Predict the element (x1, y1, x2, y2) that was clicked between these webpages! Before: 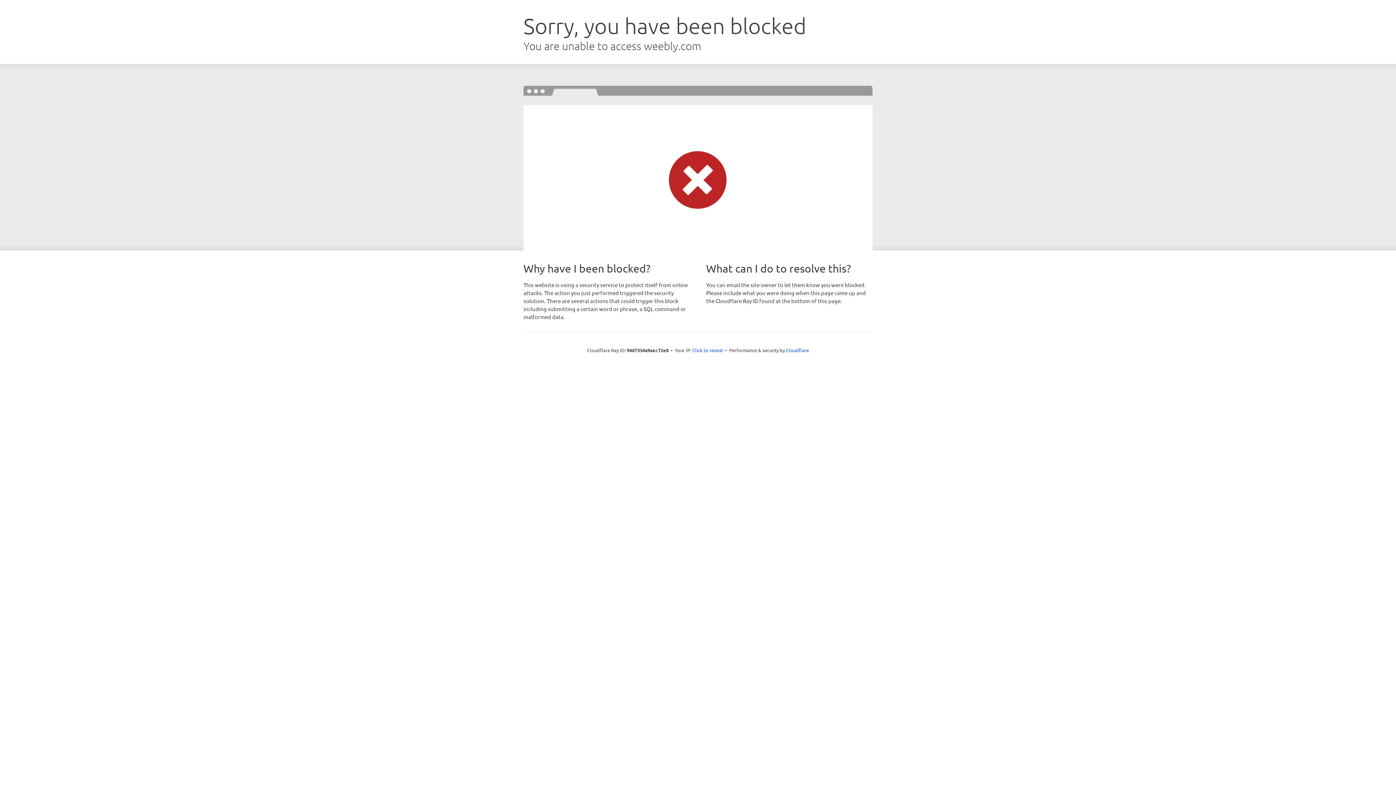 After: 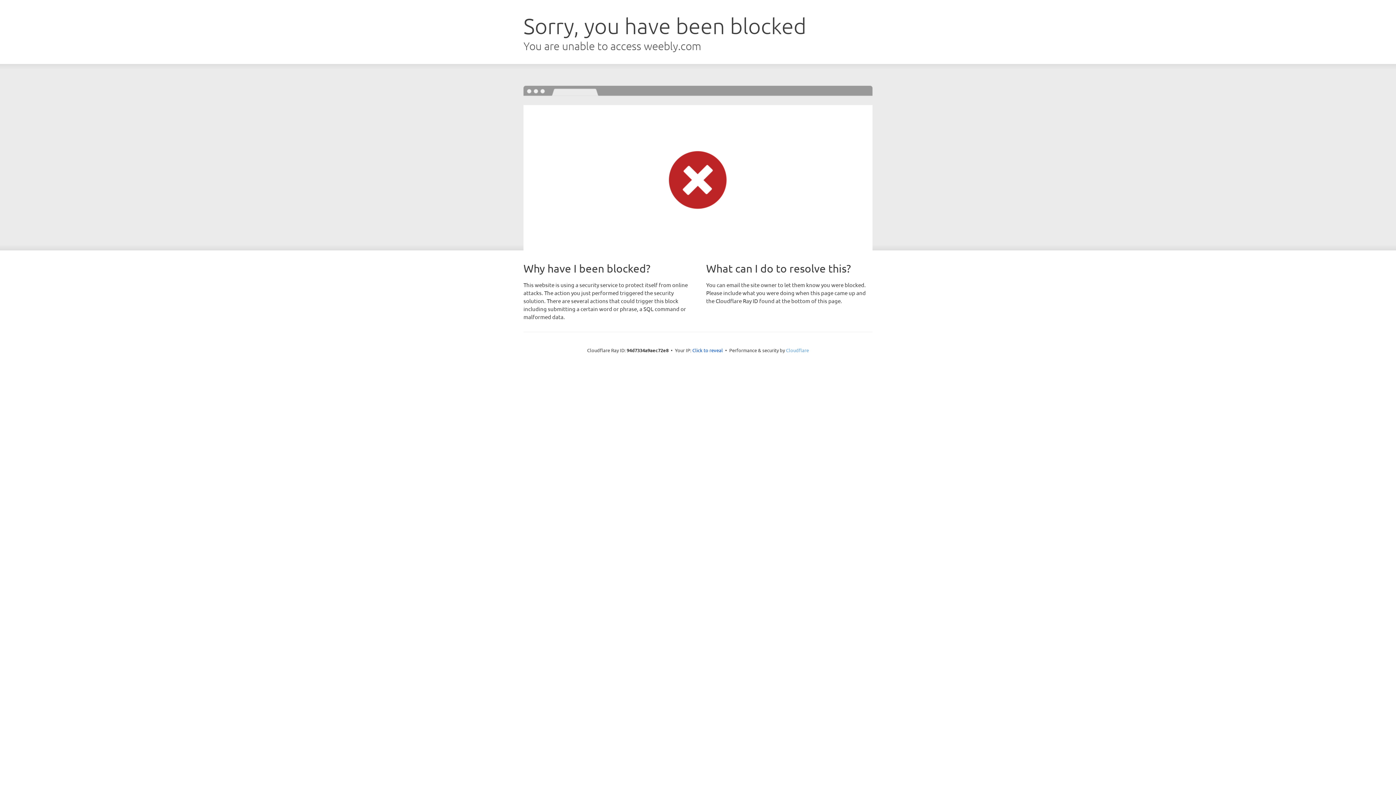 Action: label: Cloudflare bbox: (786, 347, 809, 353)